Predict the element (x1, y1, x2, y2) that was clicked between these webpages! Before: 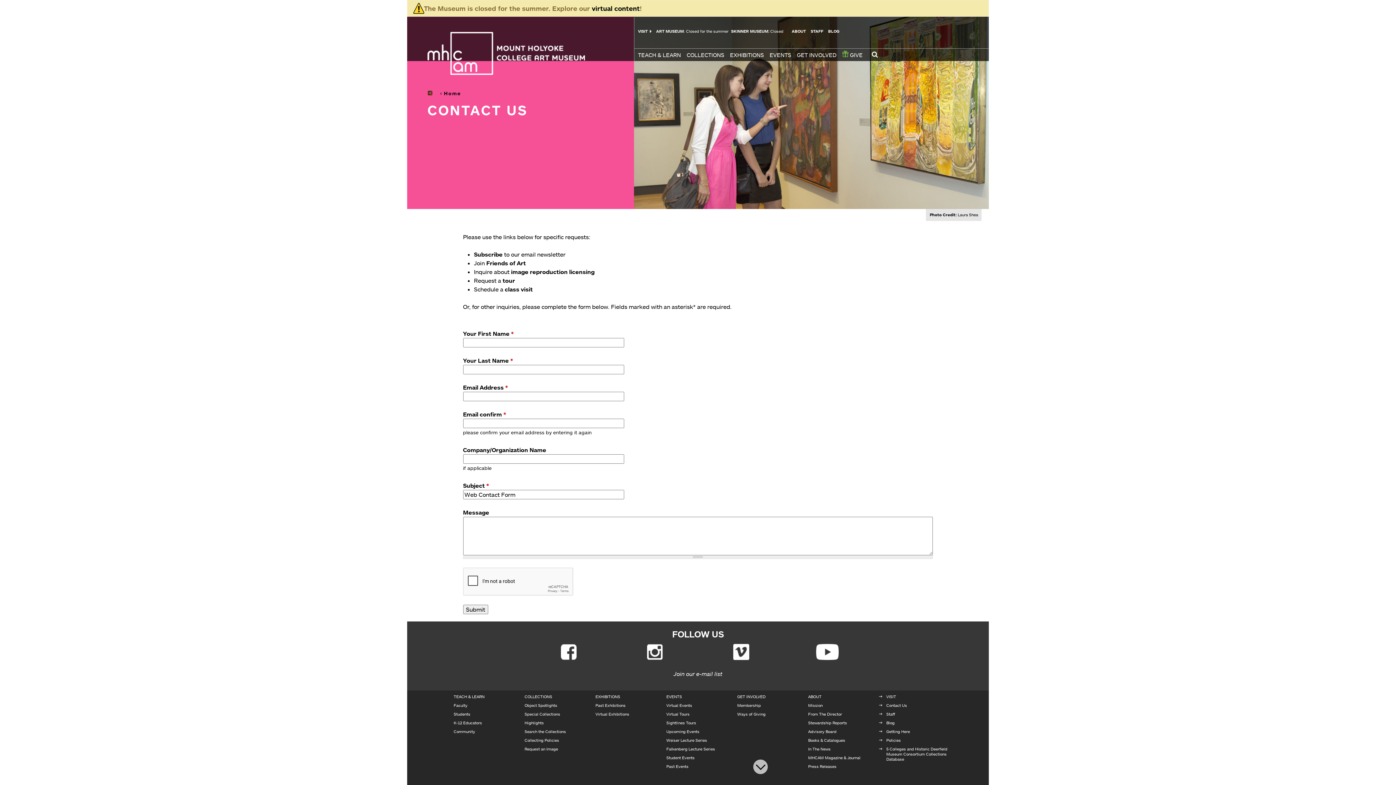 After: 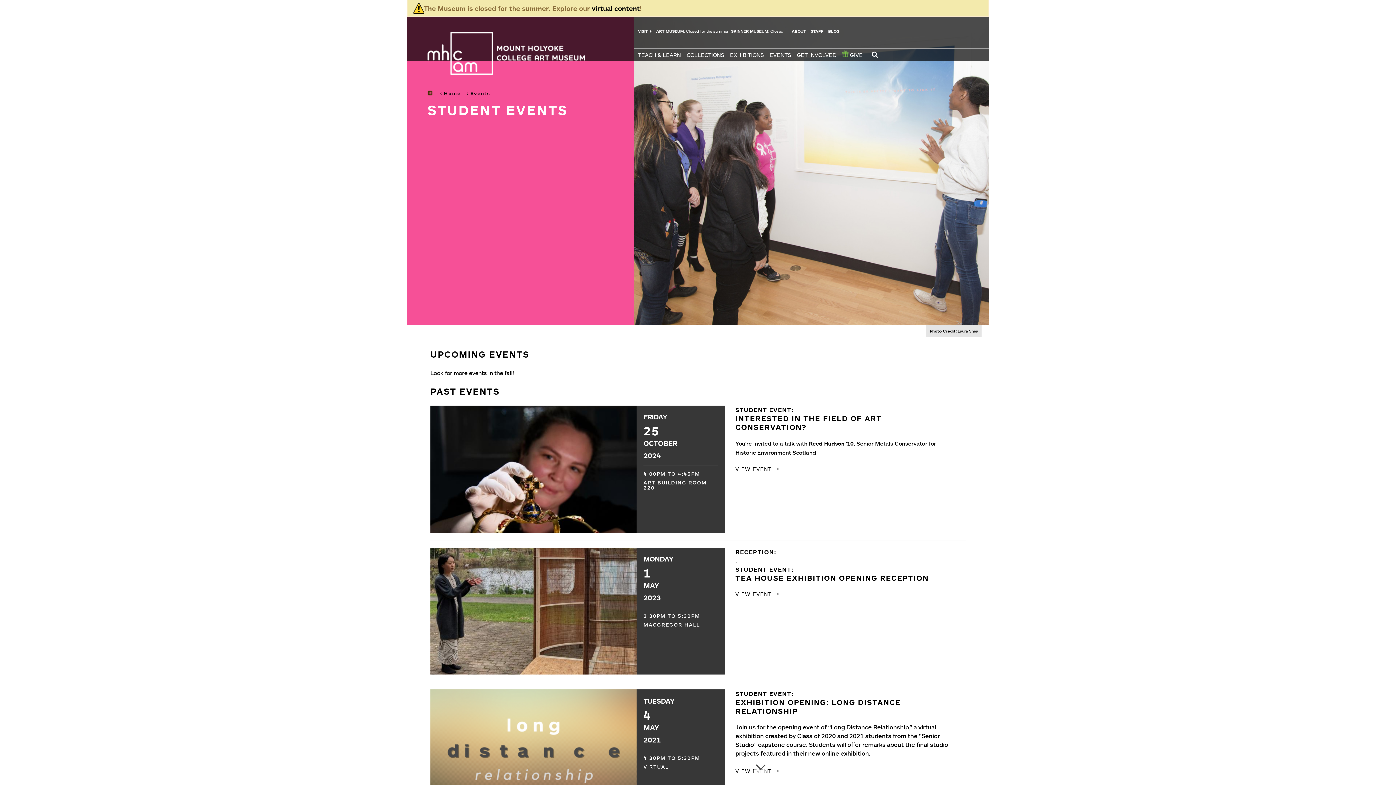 Action: label: Student Events bbox: (666, 755, 694, 760)